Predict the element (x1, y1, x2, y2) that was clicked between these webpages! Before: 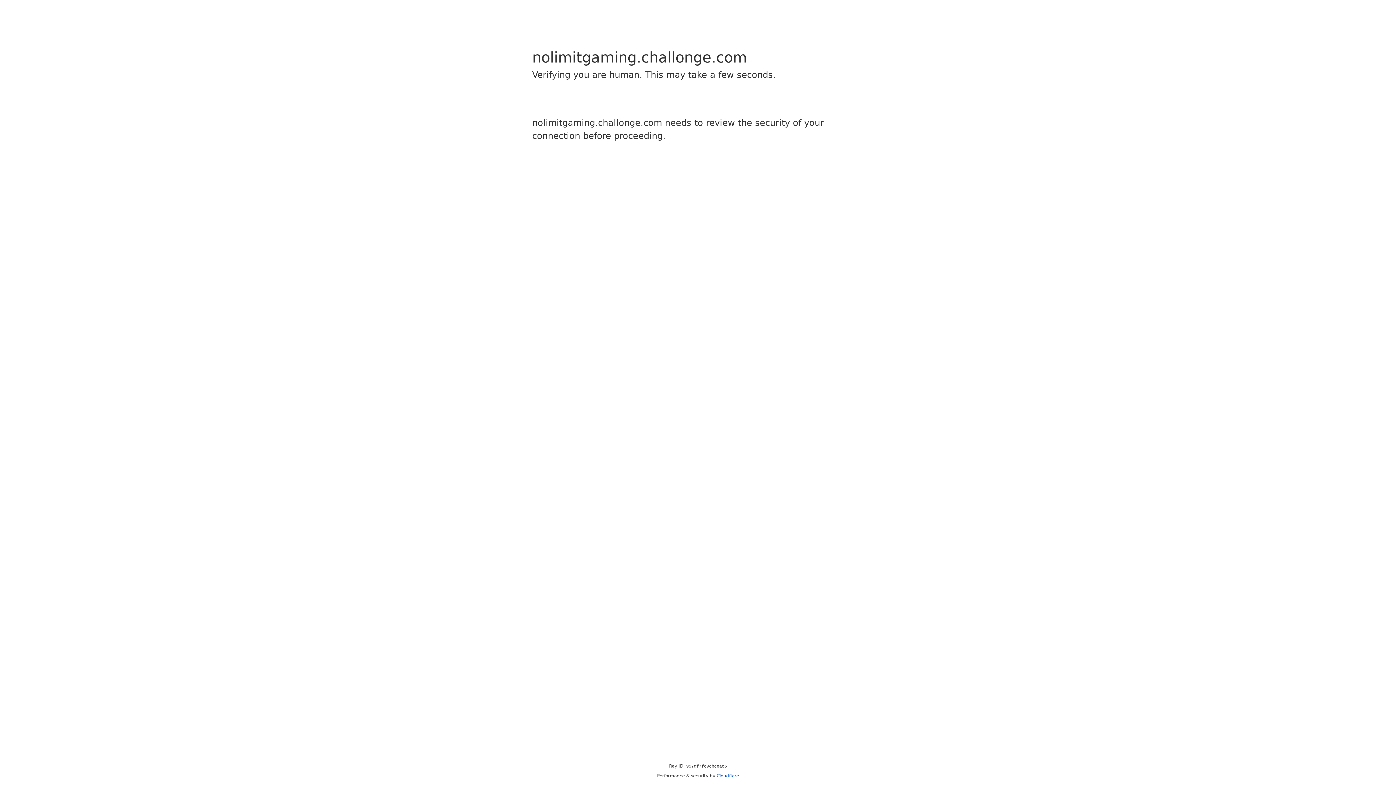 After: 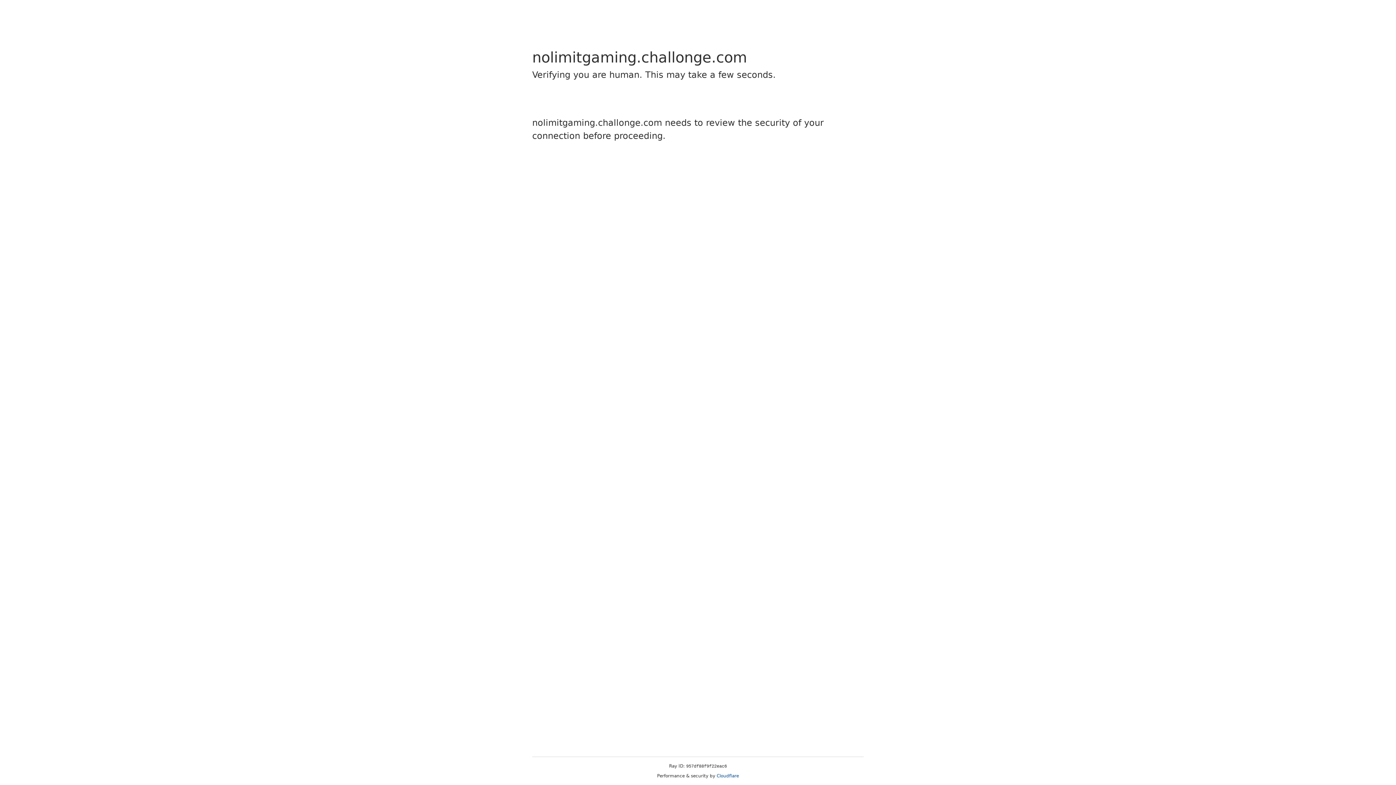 Action: bbox: (716, 773, 739, 778) label: Cloudflare